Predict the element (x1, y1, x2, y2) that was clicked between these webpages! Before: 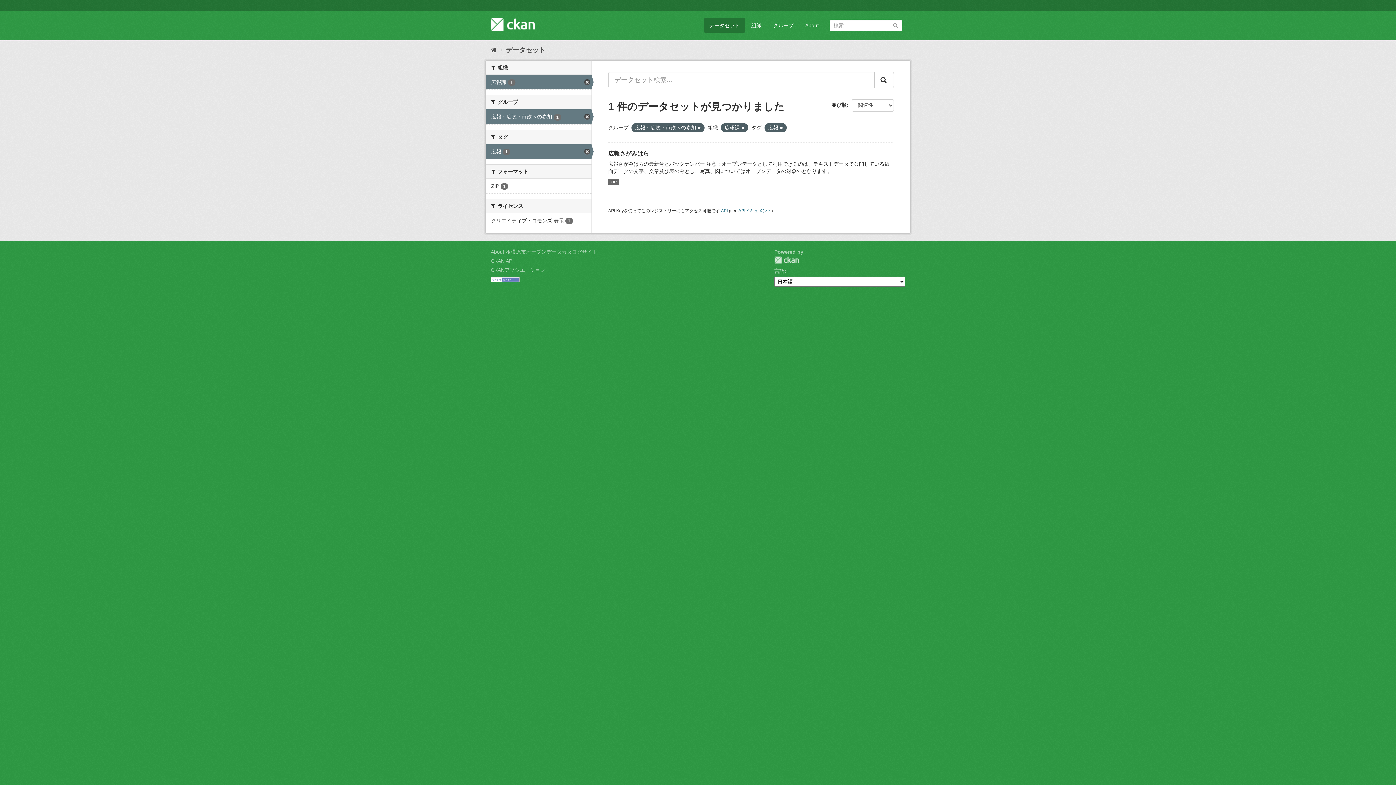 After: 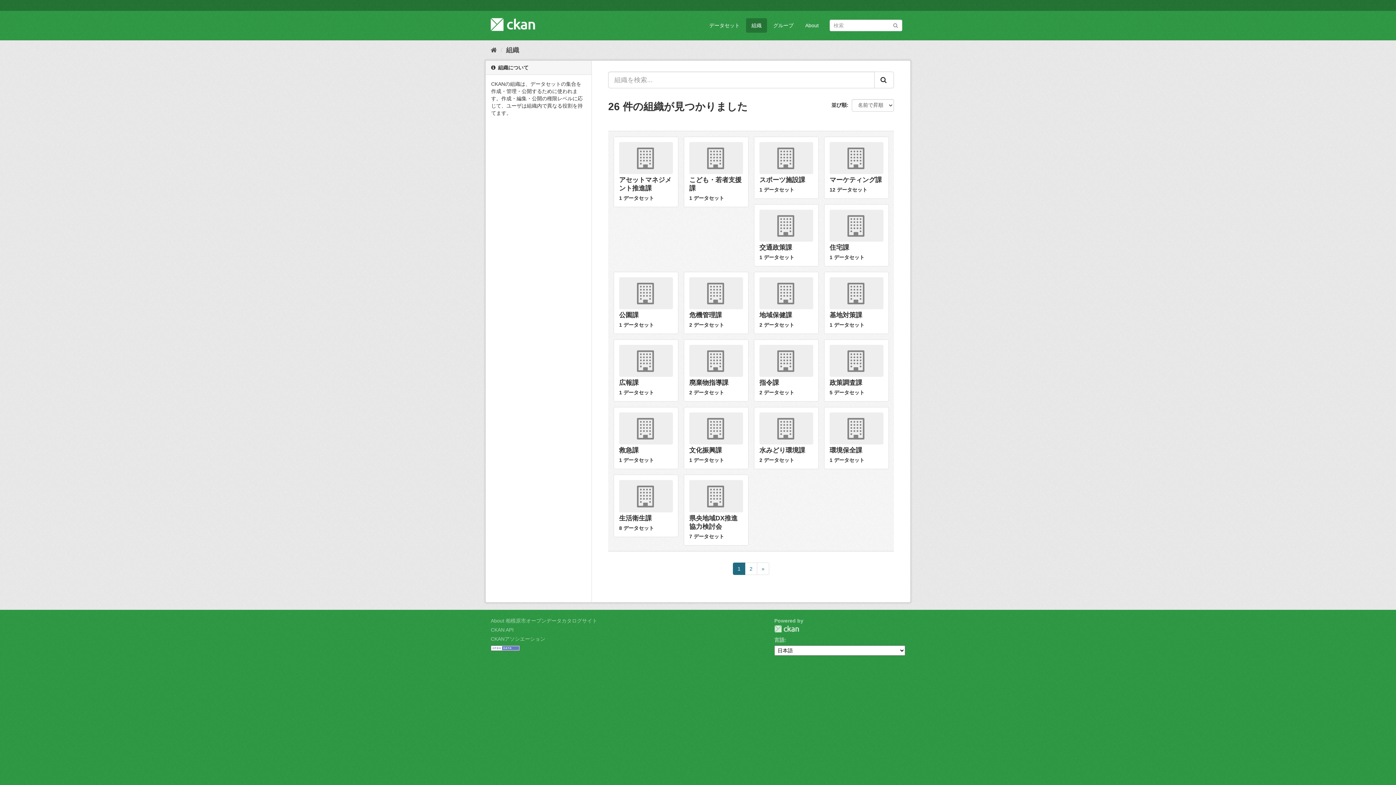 Action: label: 組織 bbox: (746, 18, 767, 32)